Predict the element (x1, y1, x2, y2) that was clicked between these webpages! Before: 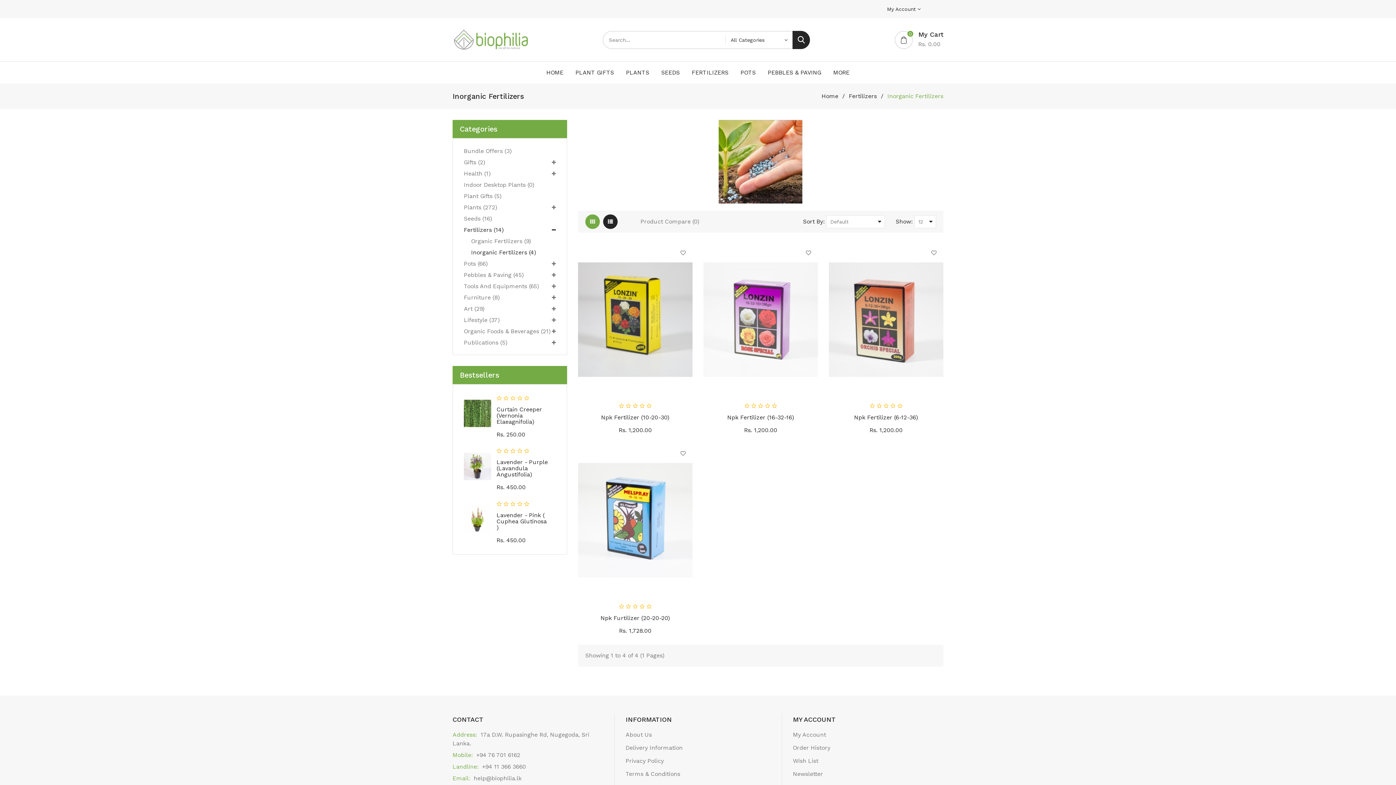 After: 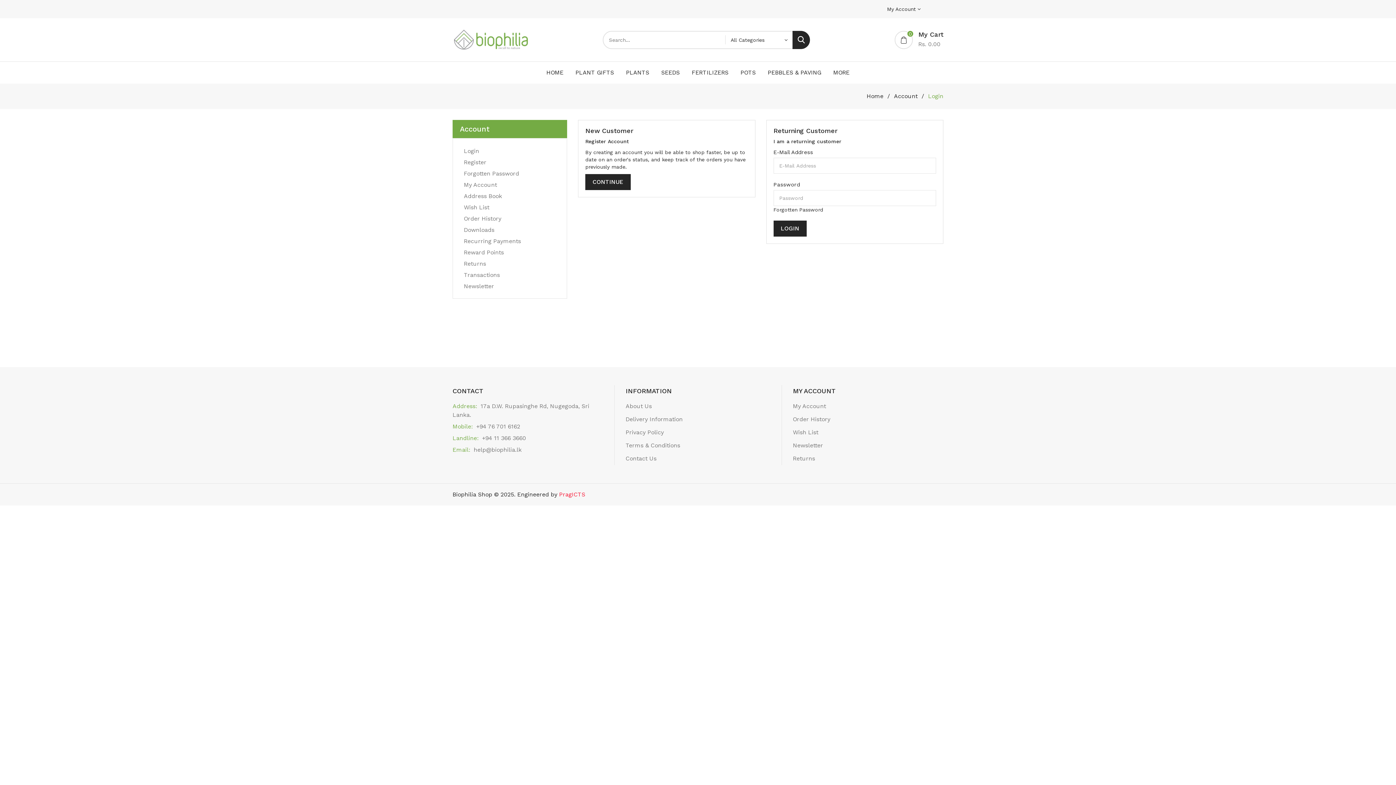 Action: bbox: (793, 768, 943, 781) label: Newsletter